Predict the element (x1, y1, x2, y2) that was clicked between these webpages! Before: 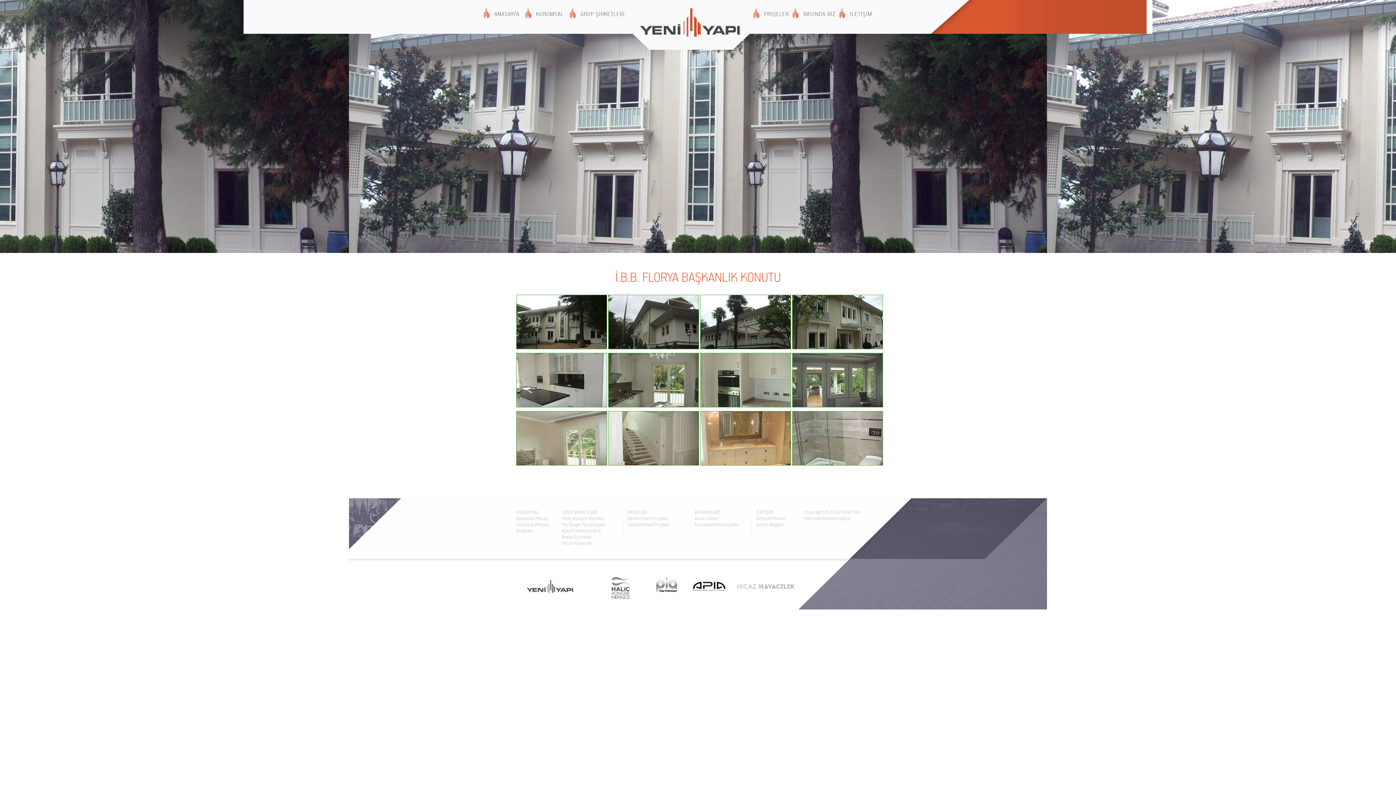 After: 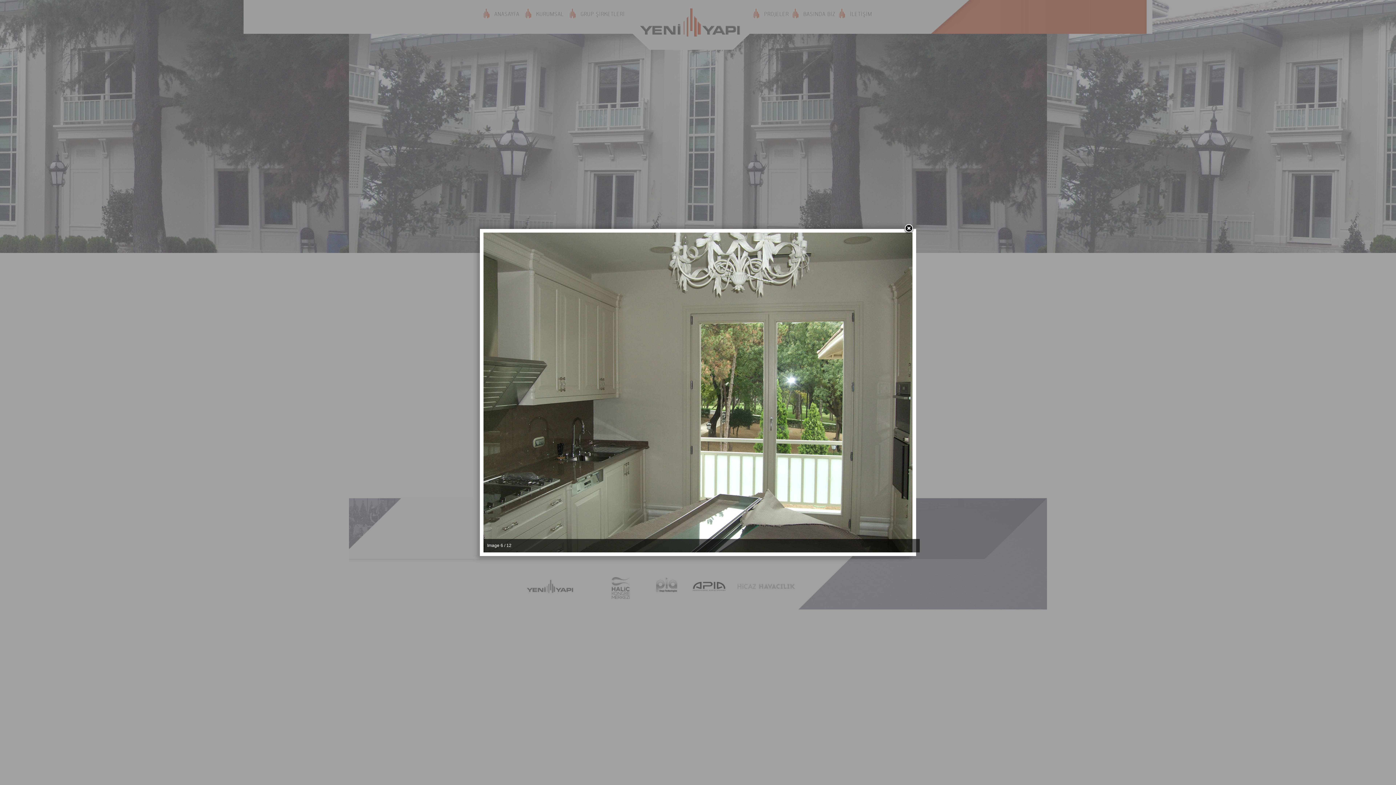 Action: bbox: (608, 377, 699, 385)